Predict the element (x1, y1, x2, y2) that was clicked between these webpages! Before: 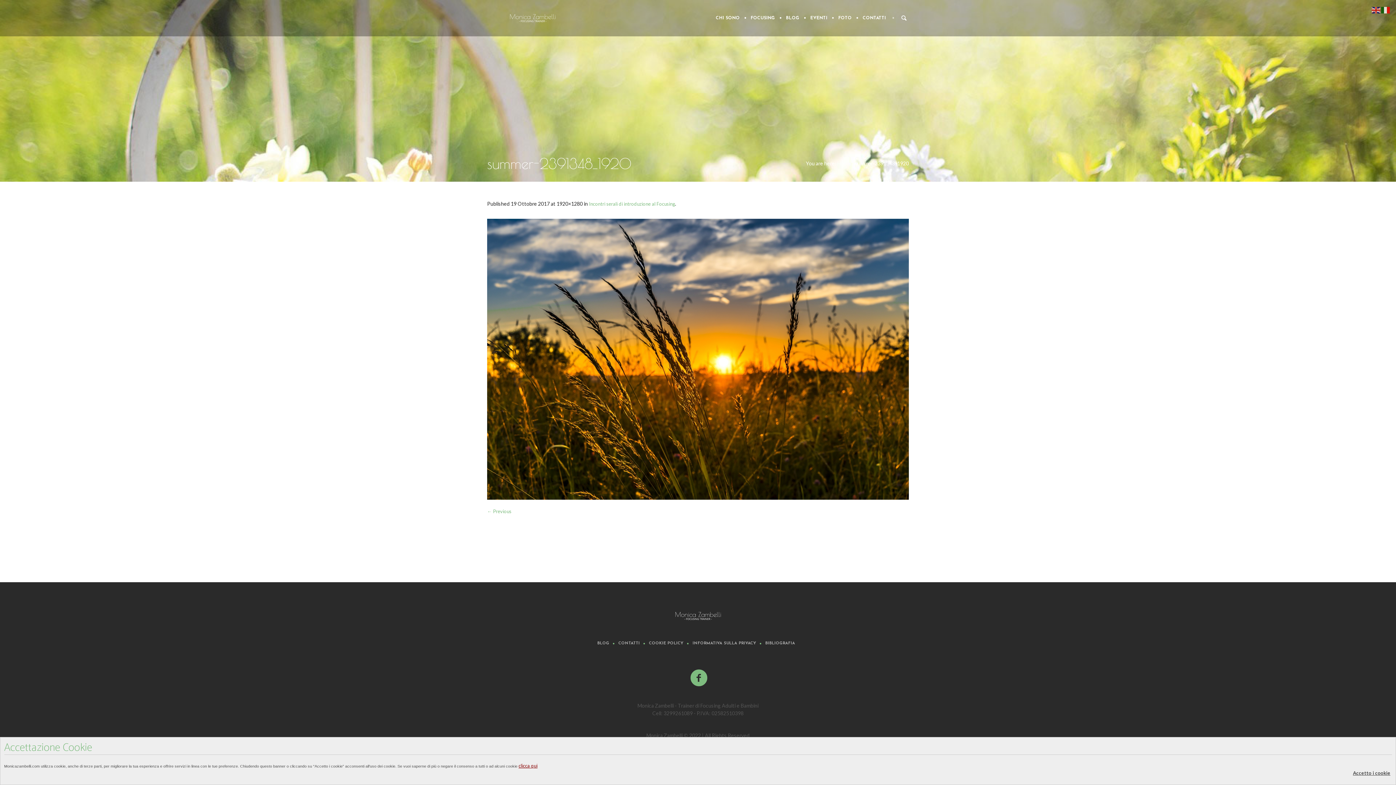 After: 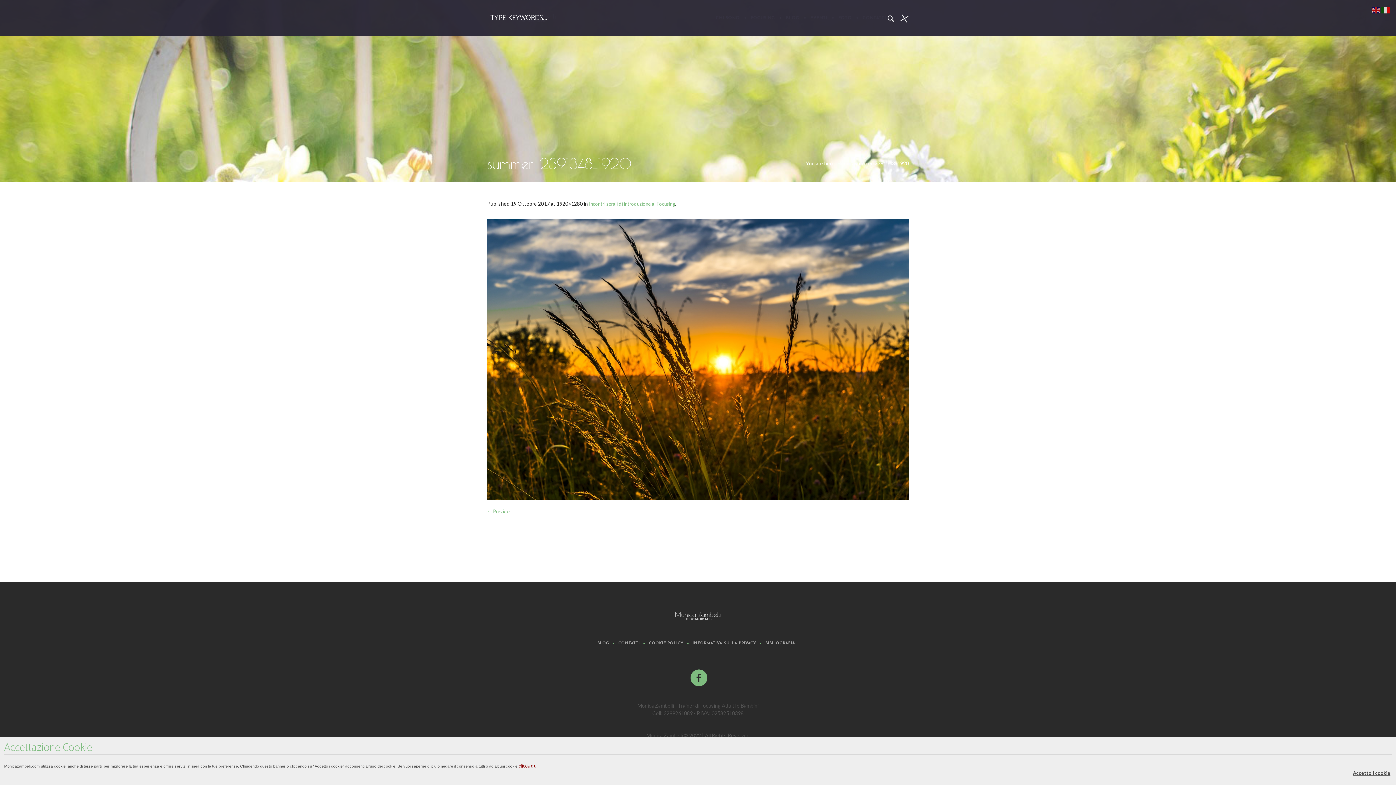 Action: bbox: (899, 14, 908, 22)